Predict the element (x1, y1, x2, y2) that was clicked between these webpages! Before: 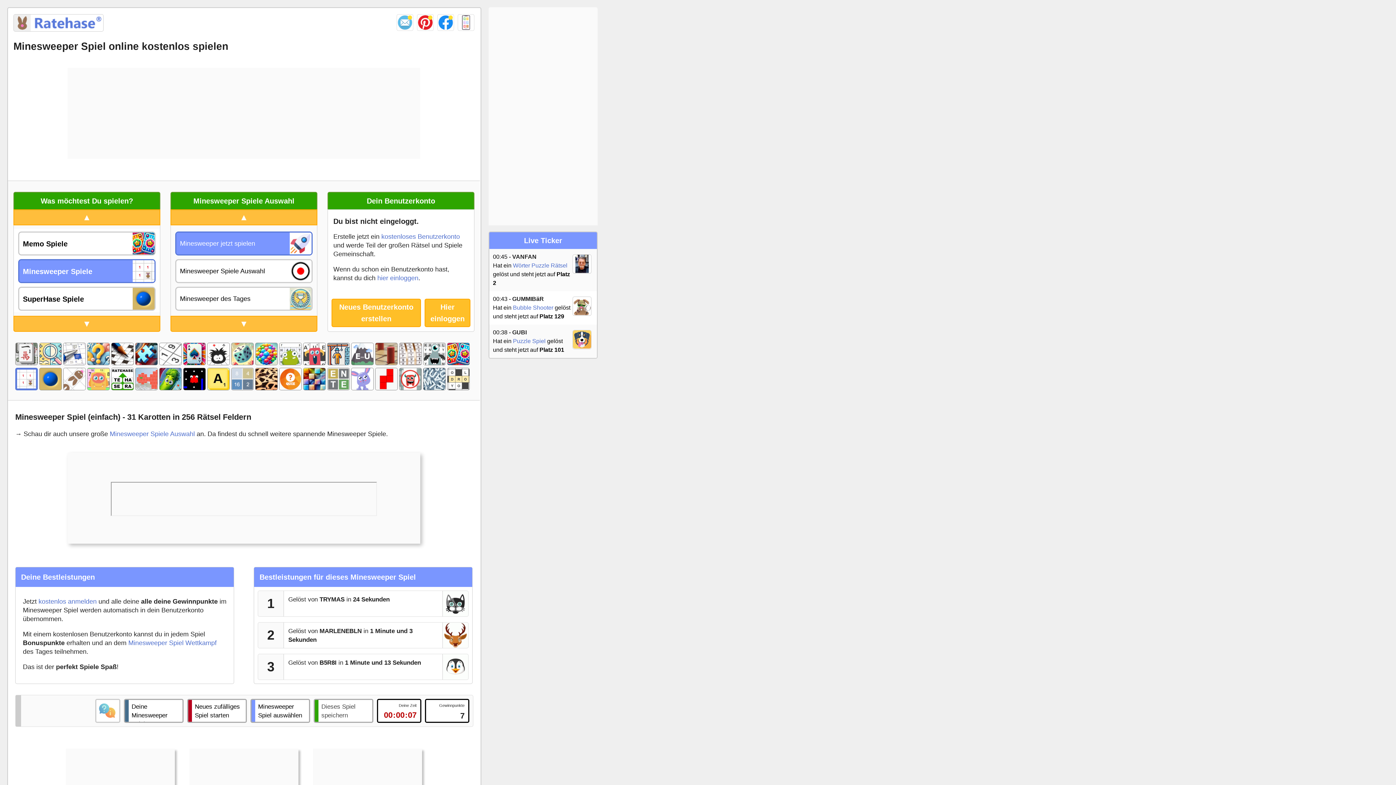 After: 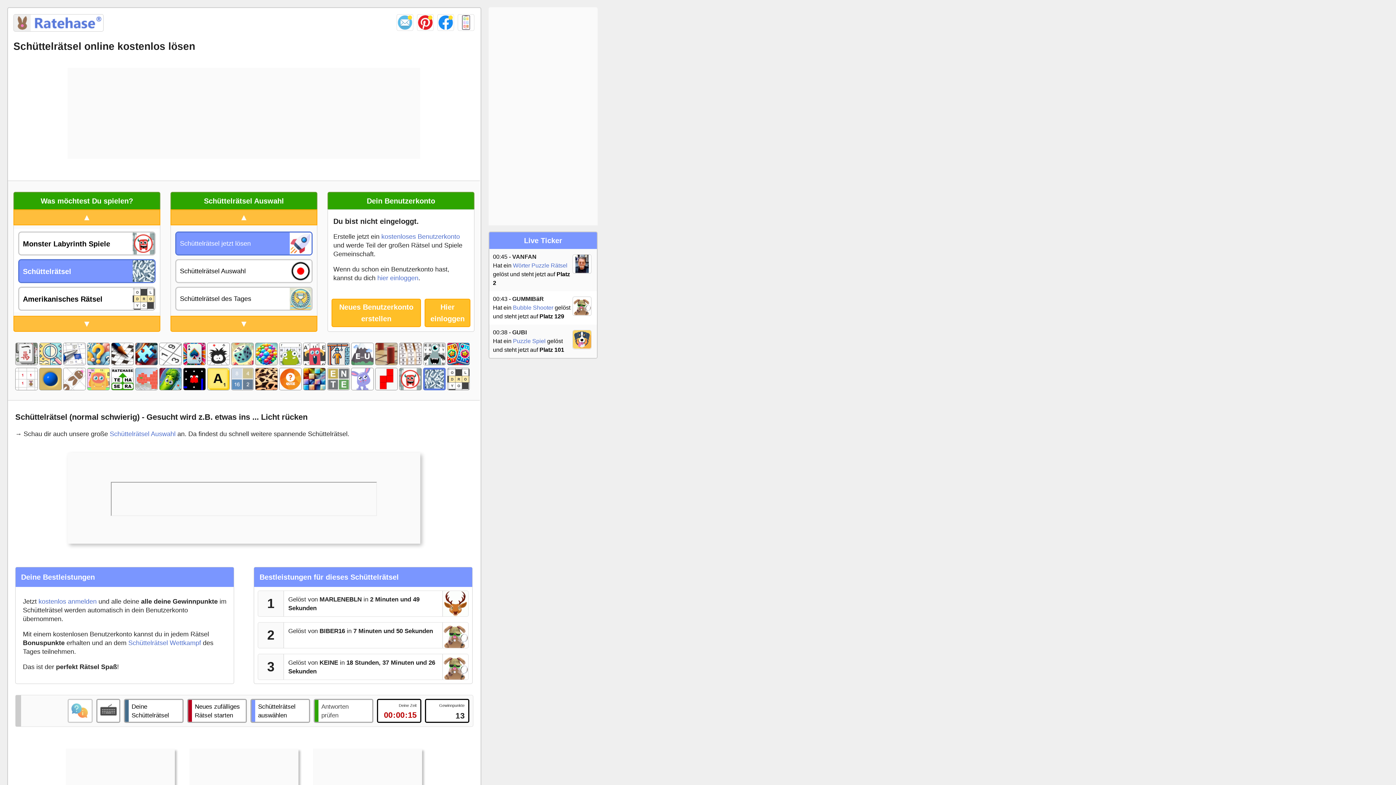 Action: bbox: (423, 381, 447, 388) label:  